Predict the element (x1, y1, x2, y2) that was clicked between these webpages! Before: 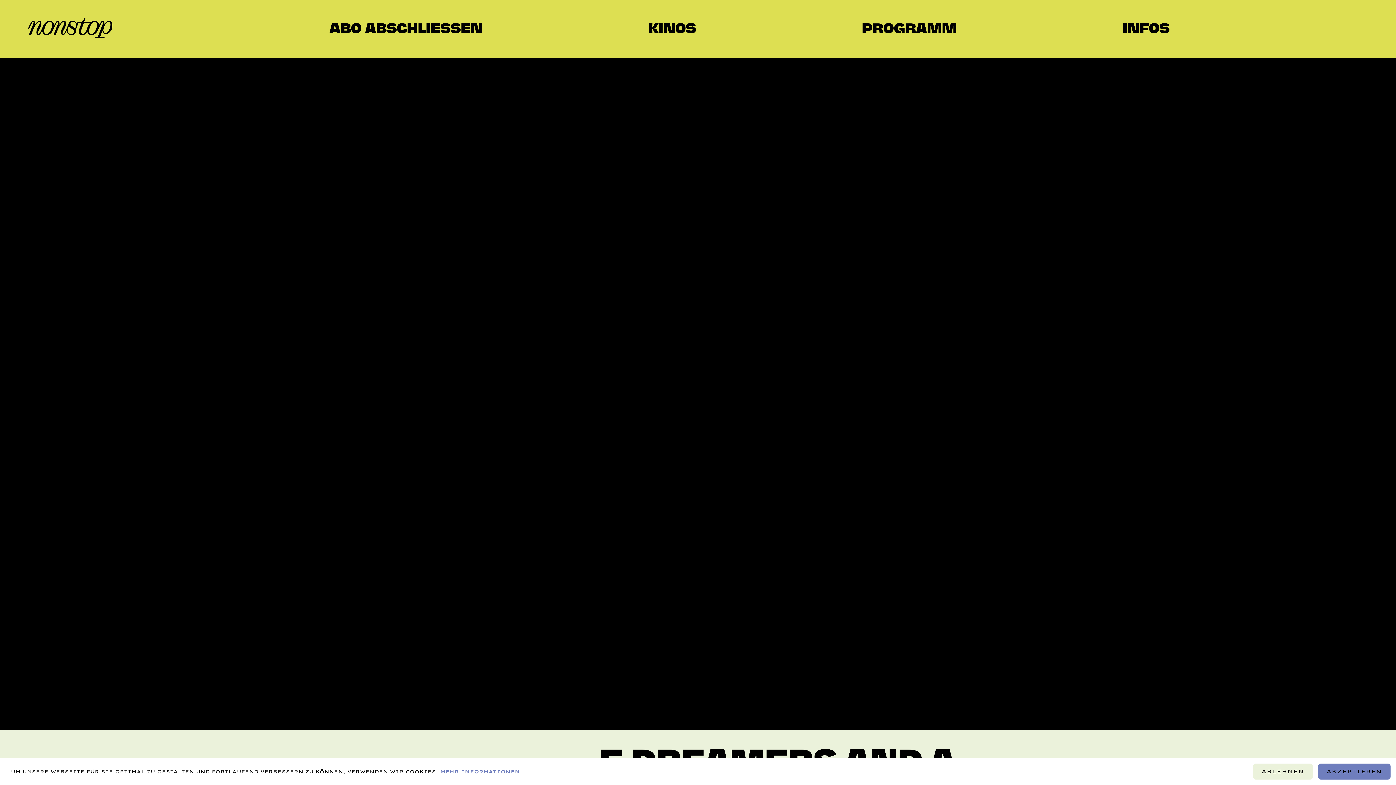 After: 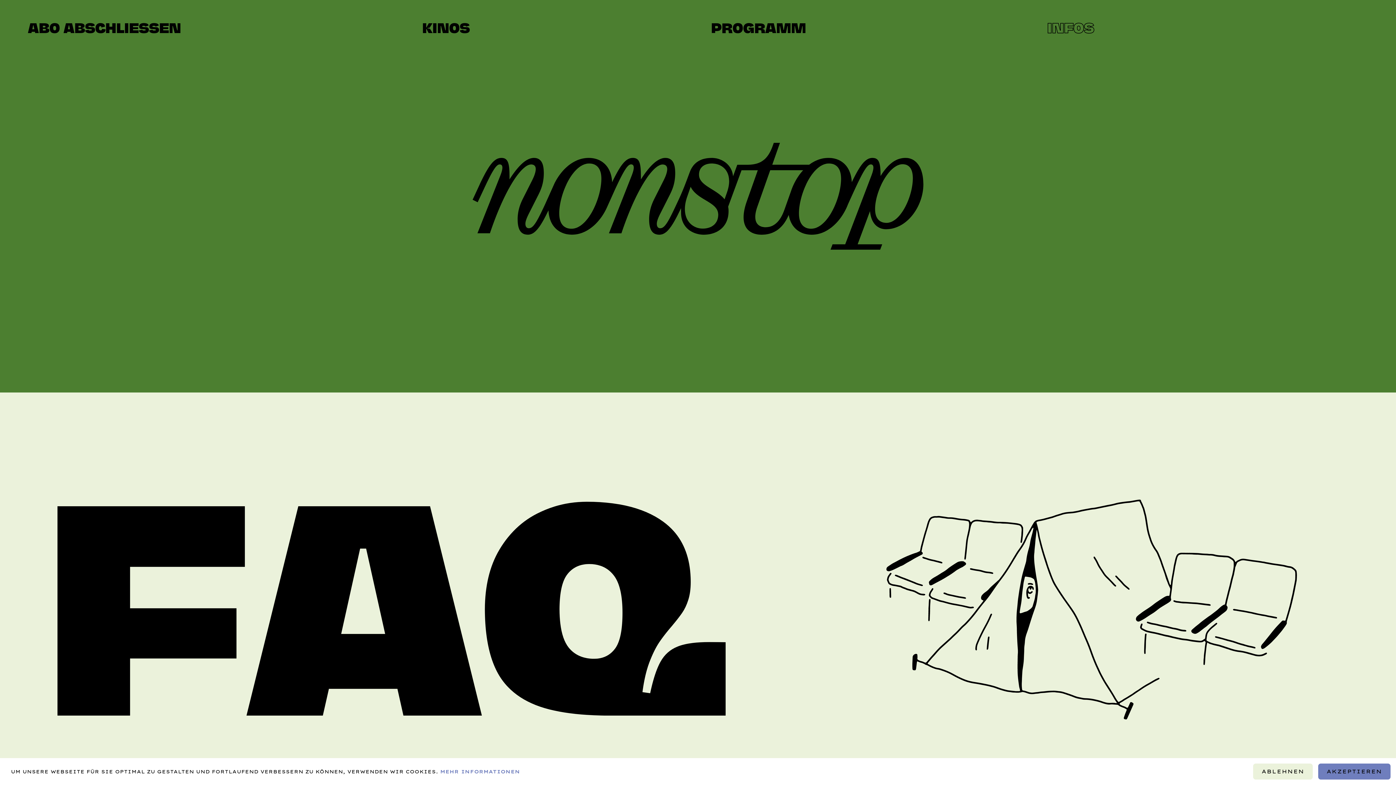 Action: bbox: (1122, 20, 1169, 35) label: INFOS